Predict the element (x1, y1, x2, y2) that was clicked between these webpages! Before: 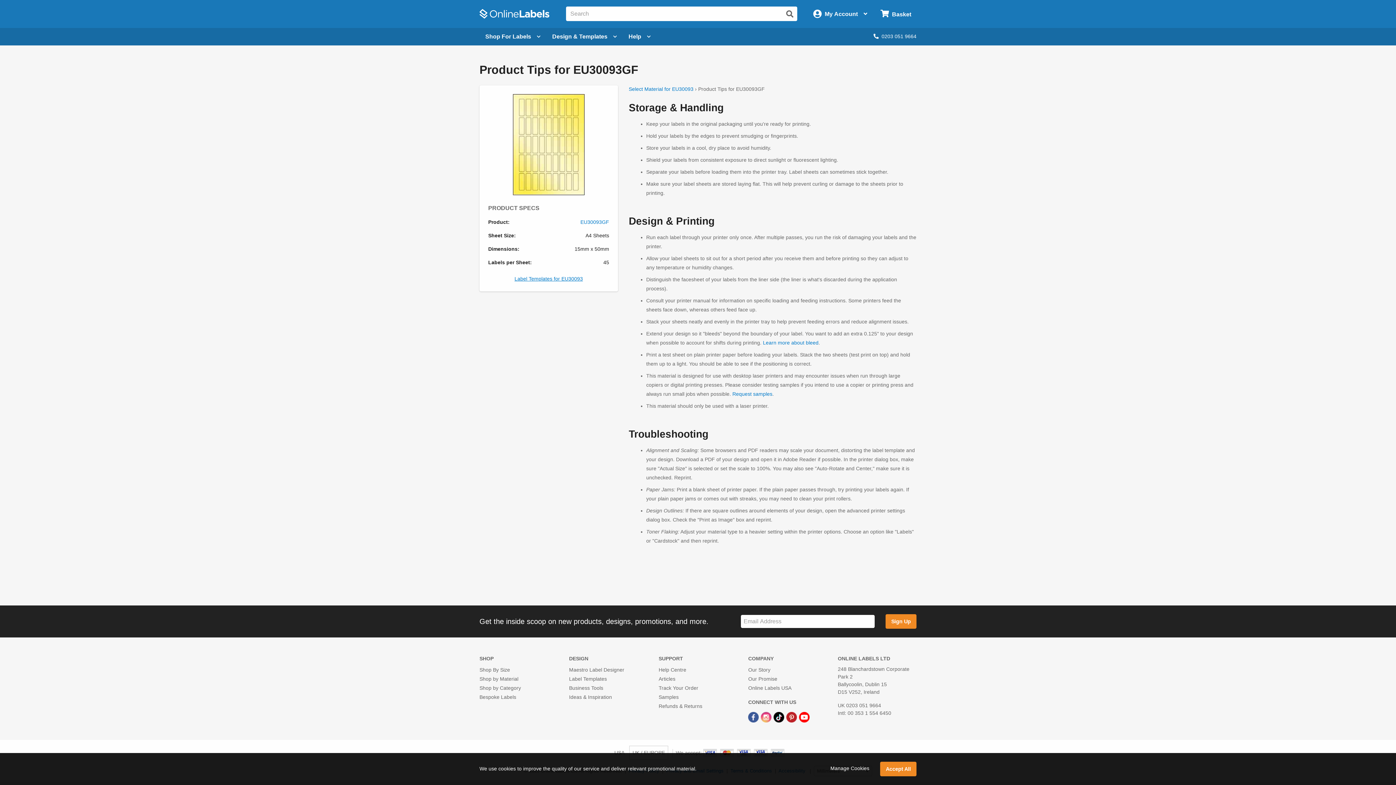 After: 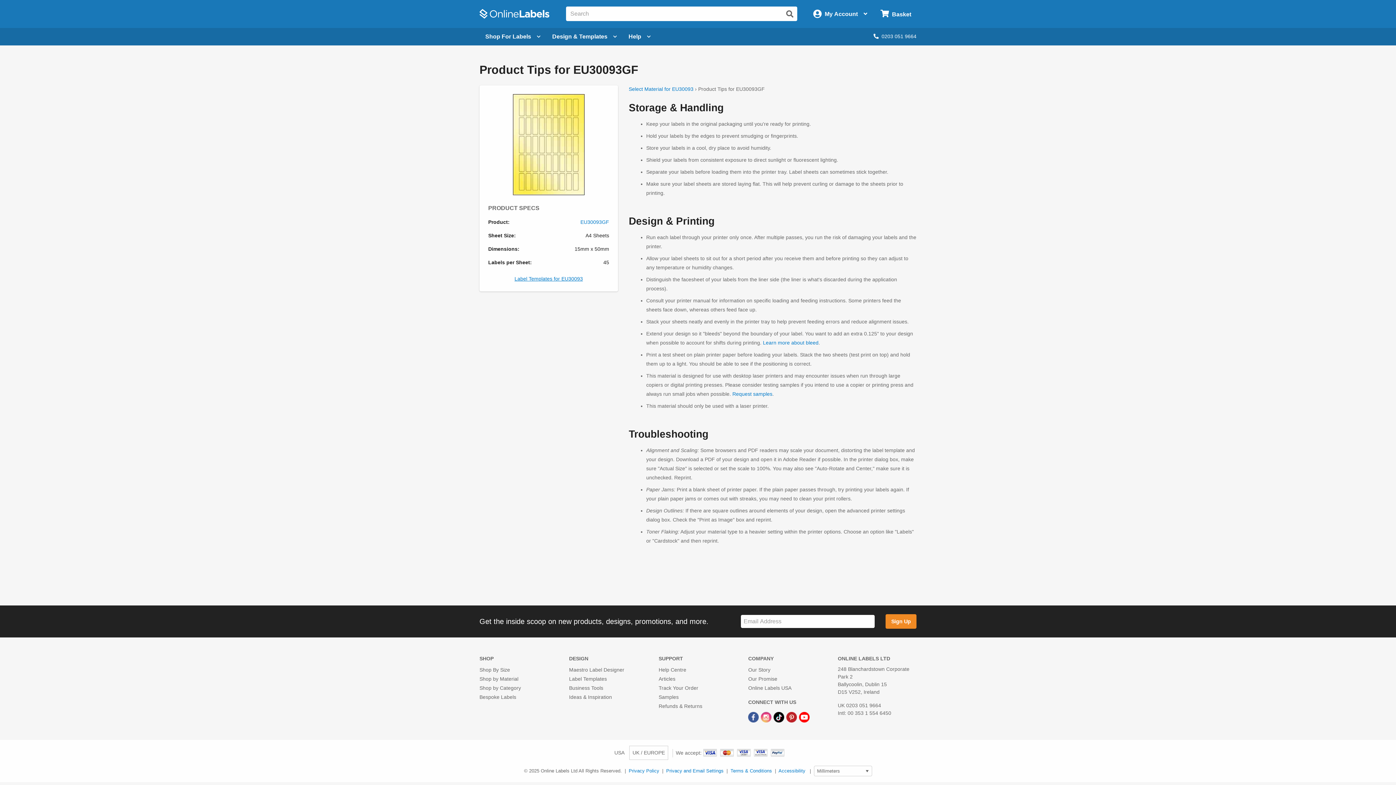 Action: bbox: (880, 762, 916, 776) label: Accept All